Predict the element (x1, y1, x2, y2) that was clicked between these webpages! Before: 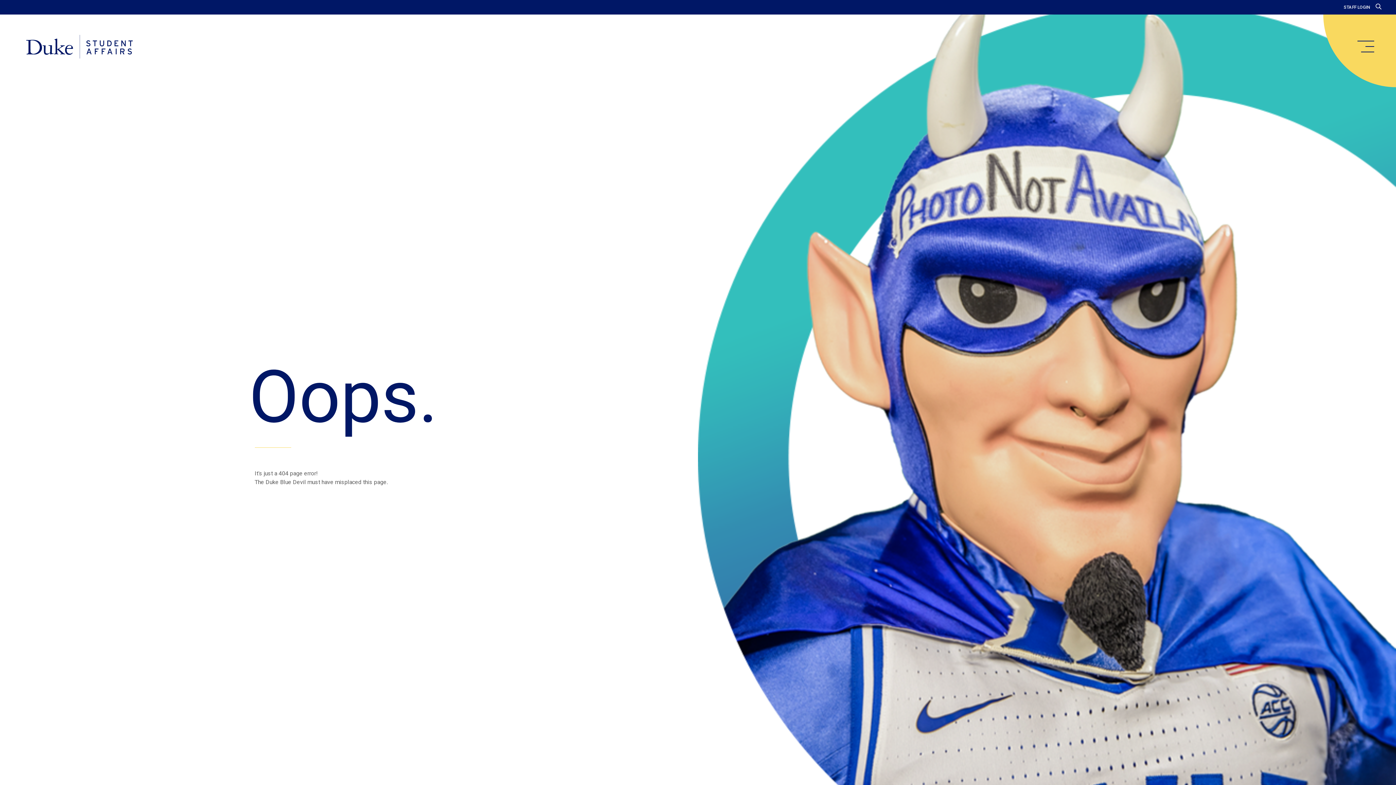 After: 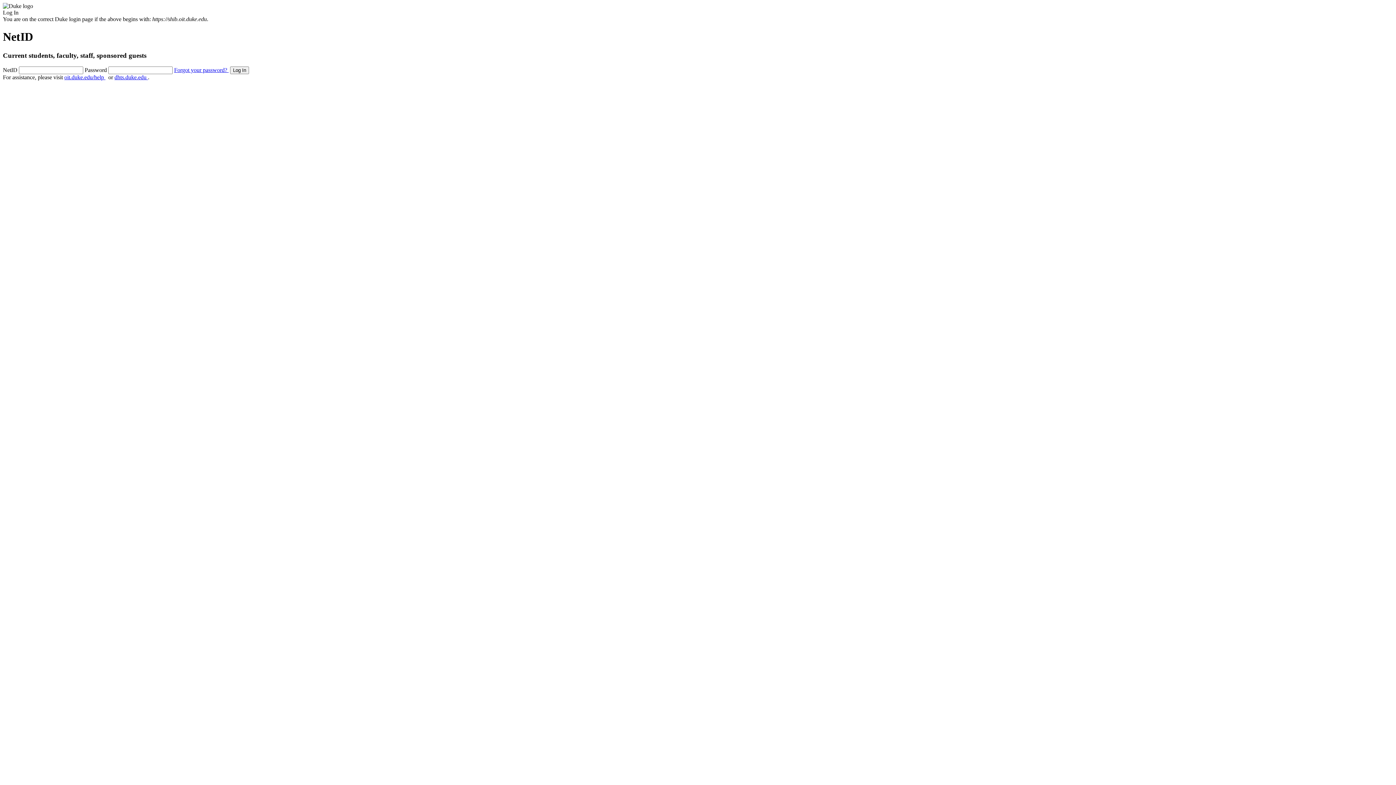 Action: label: STAFF LOGIN bbox: (1344, 4, 1370, 9)